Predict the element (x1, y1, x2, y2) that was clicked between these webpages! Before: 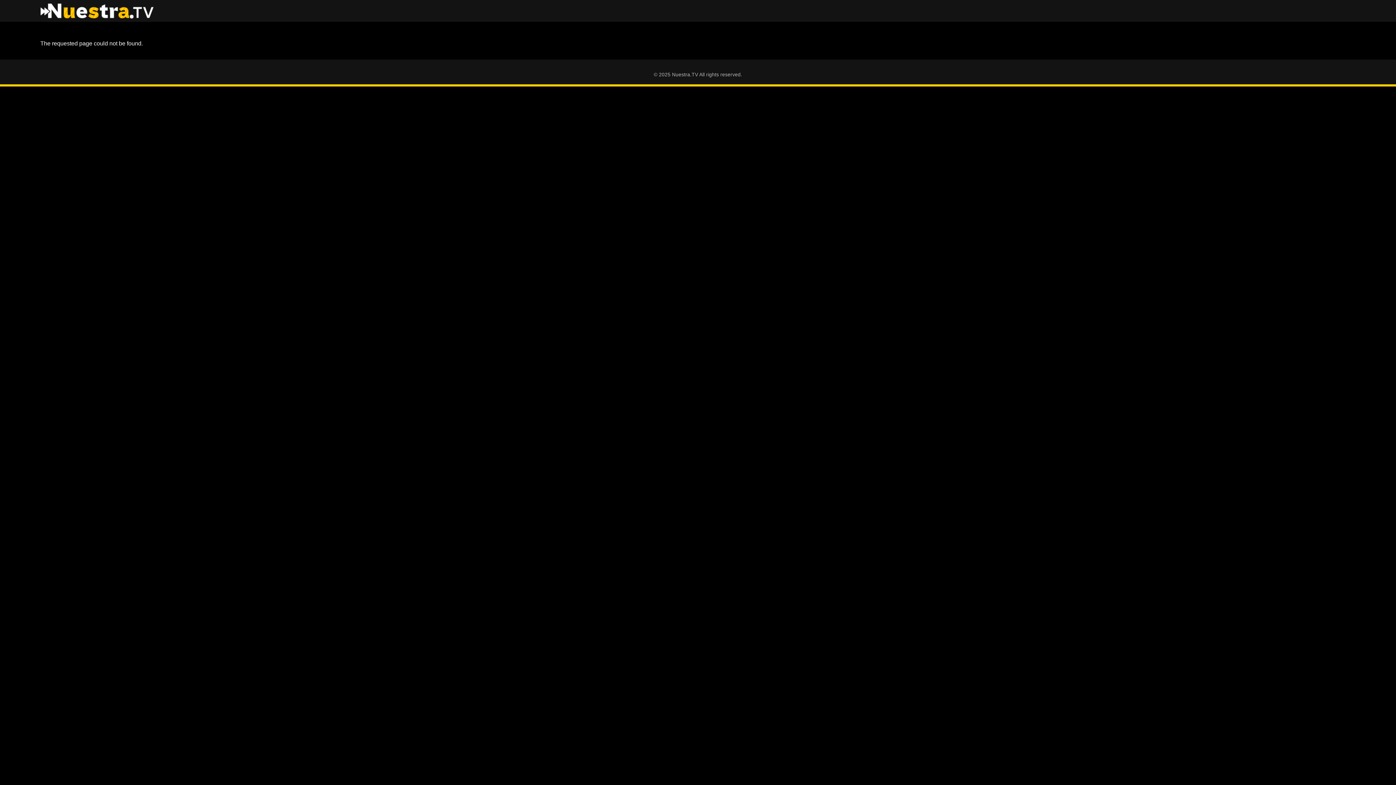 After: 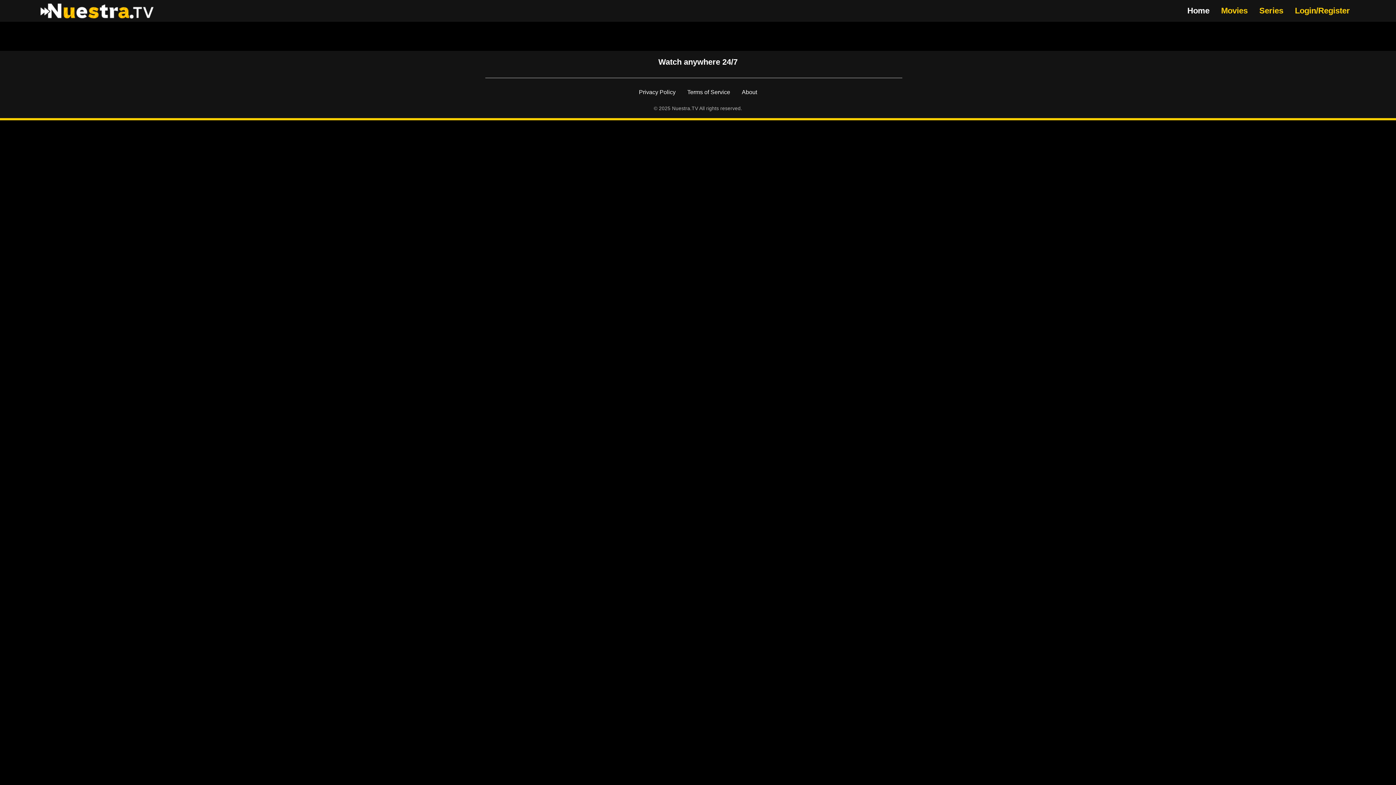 Action: bbox: (40, 3, 153, 18)